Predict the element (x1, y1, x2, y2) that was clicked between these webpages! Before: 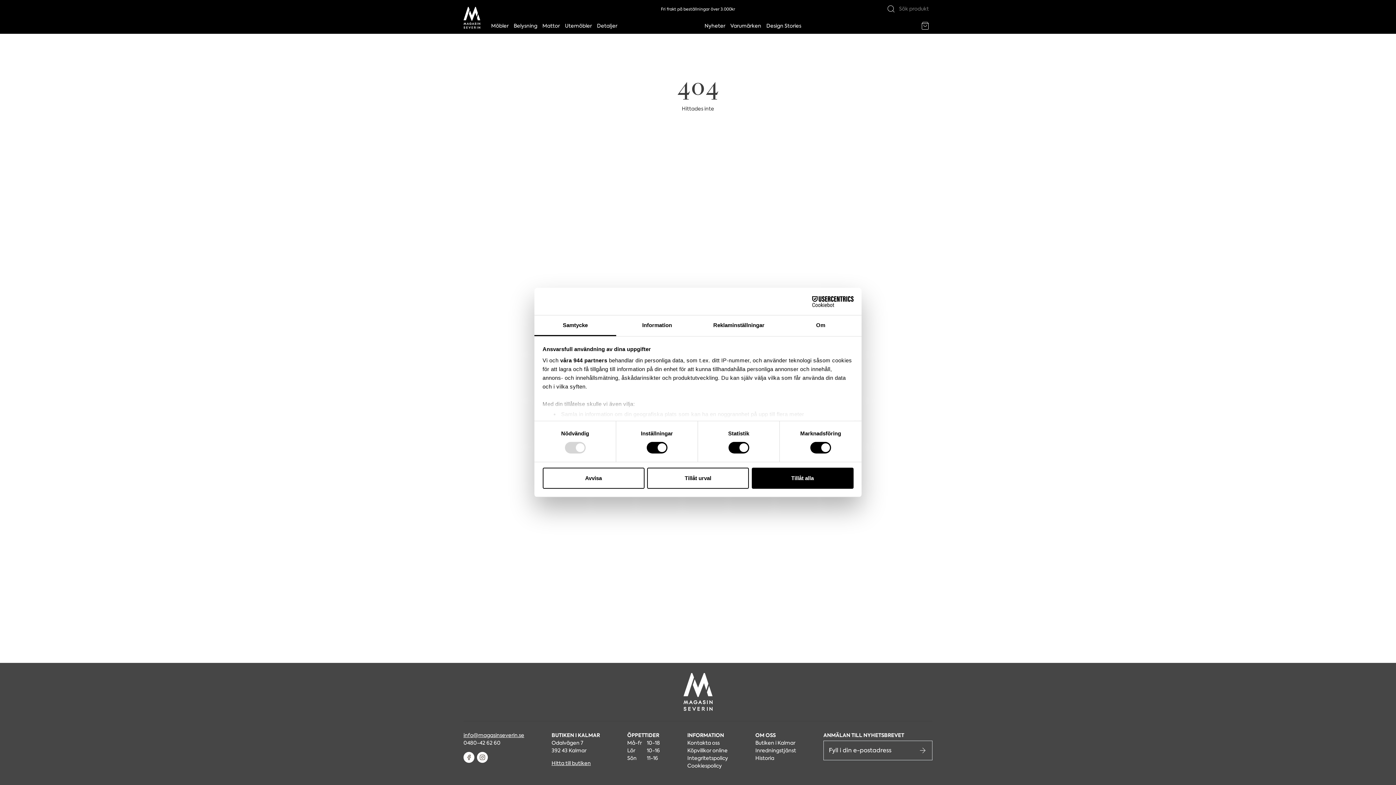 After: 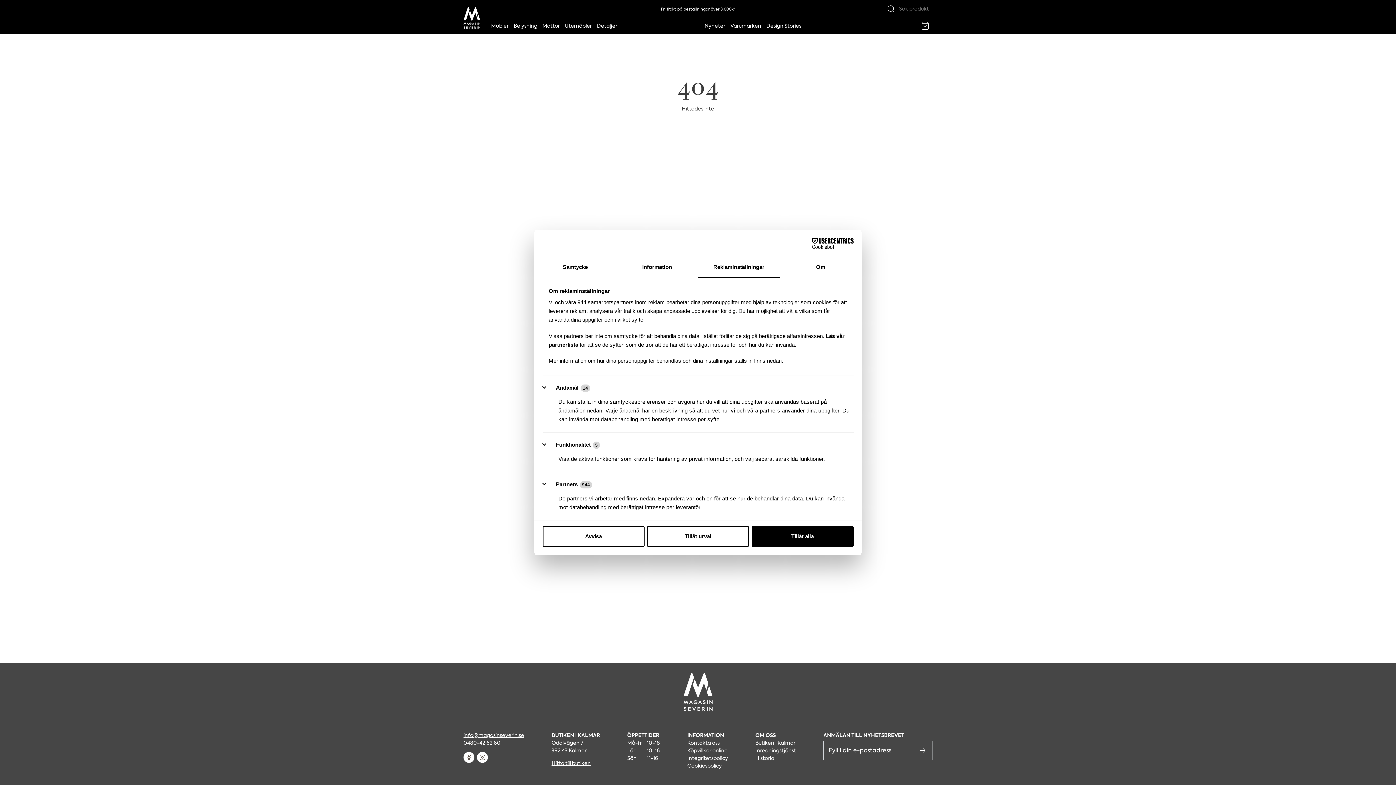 Action: label: Reklaminställningar bbox: (698, 315, 780, 336)